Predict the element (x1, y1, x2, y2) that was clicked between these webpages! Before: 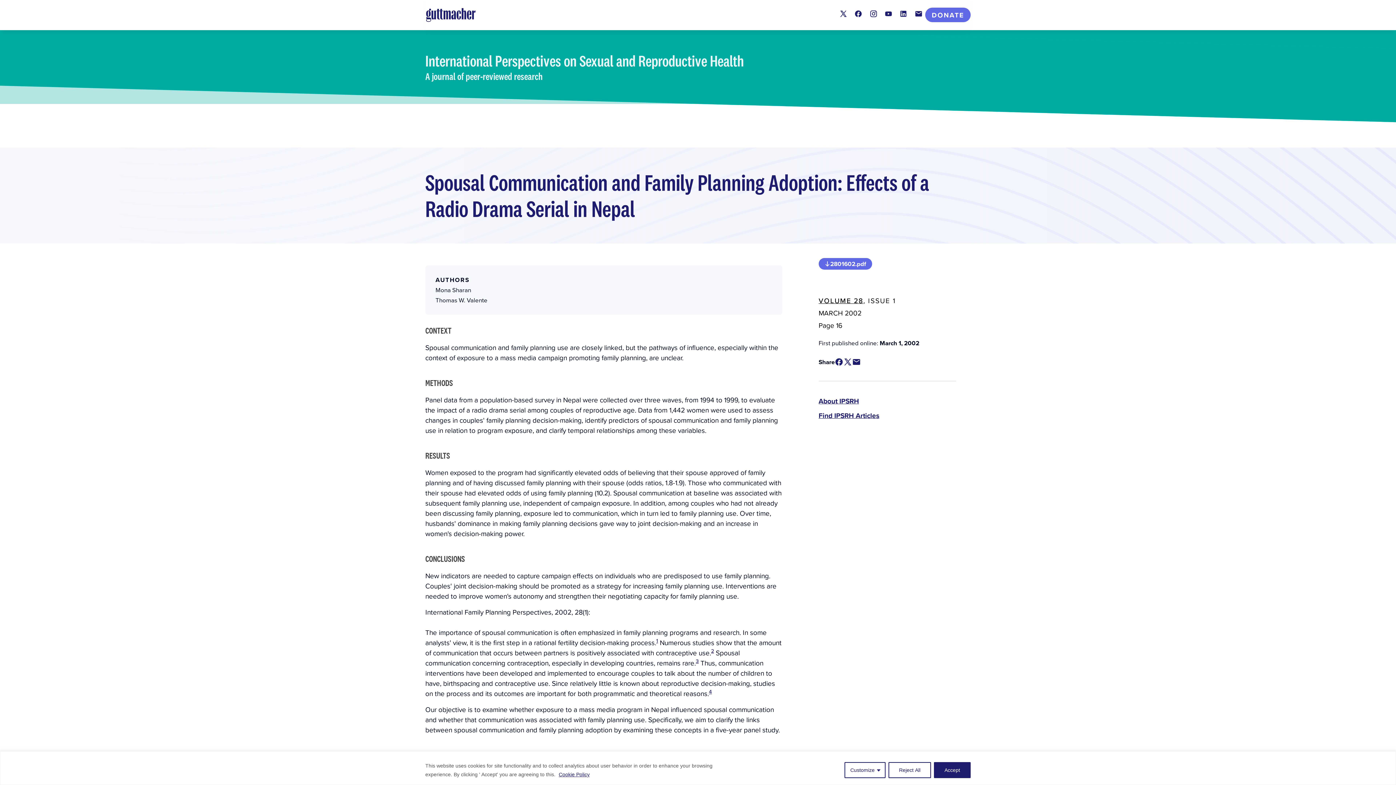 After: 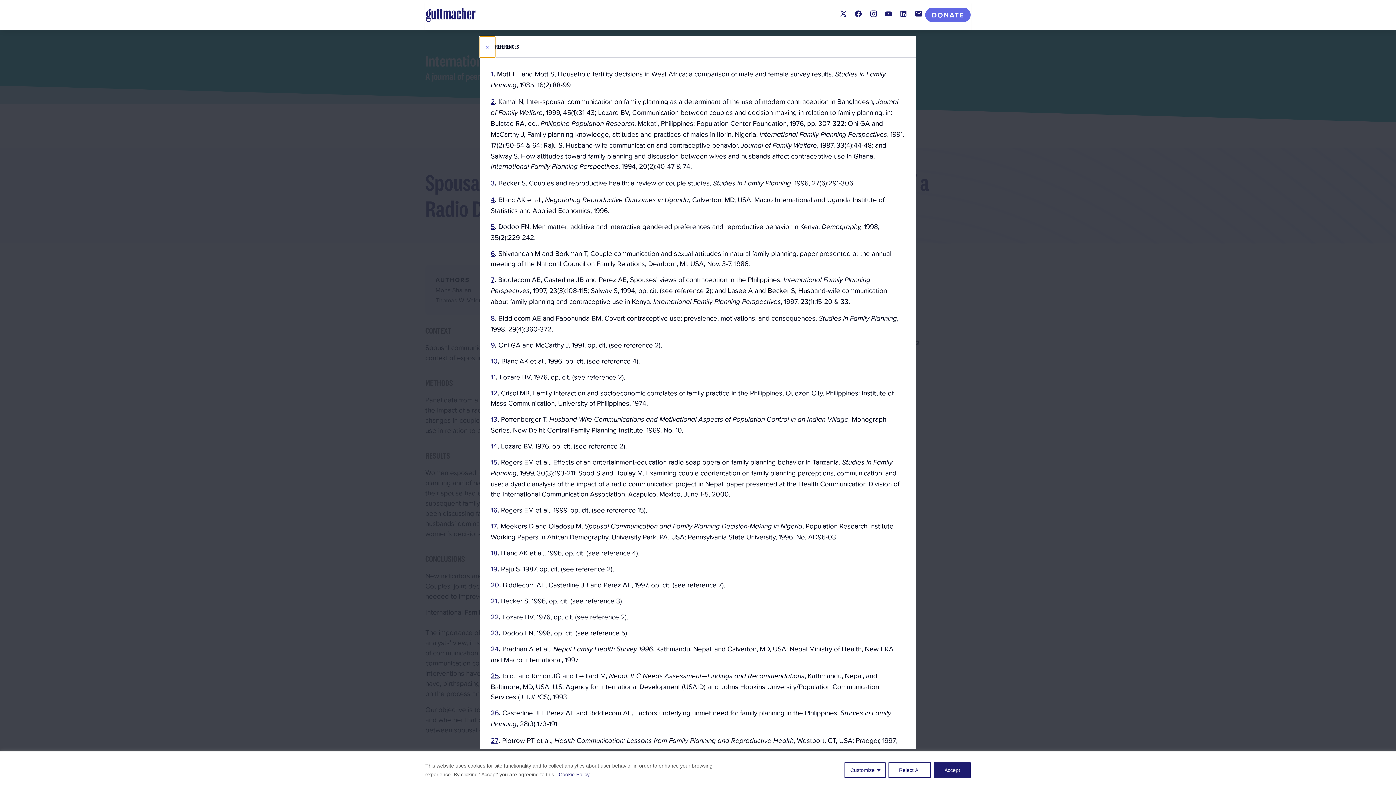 Action: label: 1 bbox: (656, 637, 658, 644)